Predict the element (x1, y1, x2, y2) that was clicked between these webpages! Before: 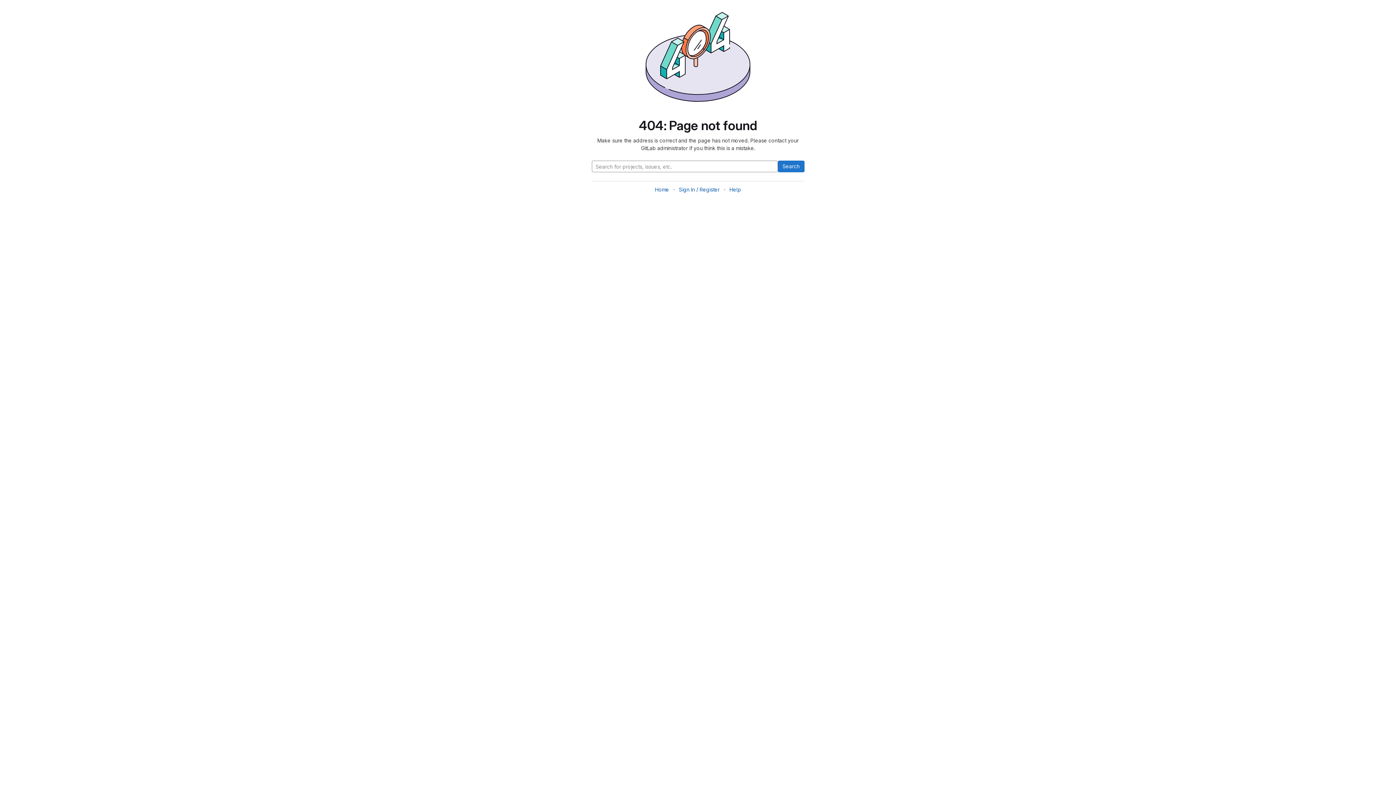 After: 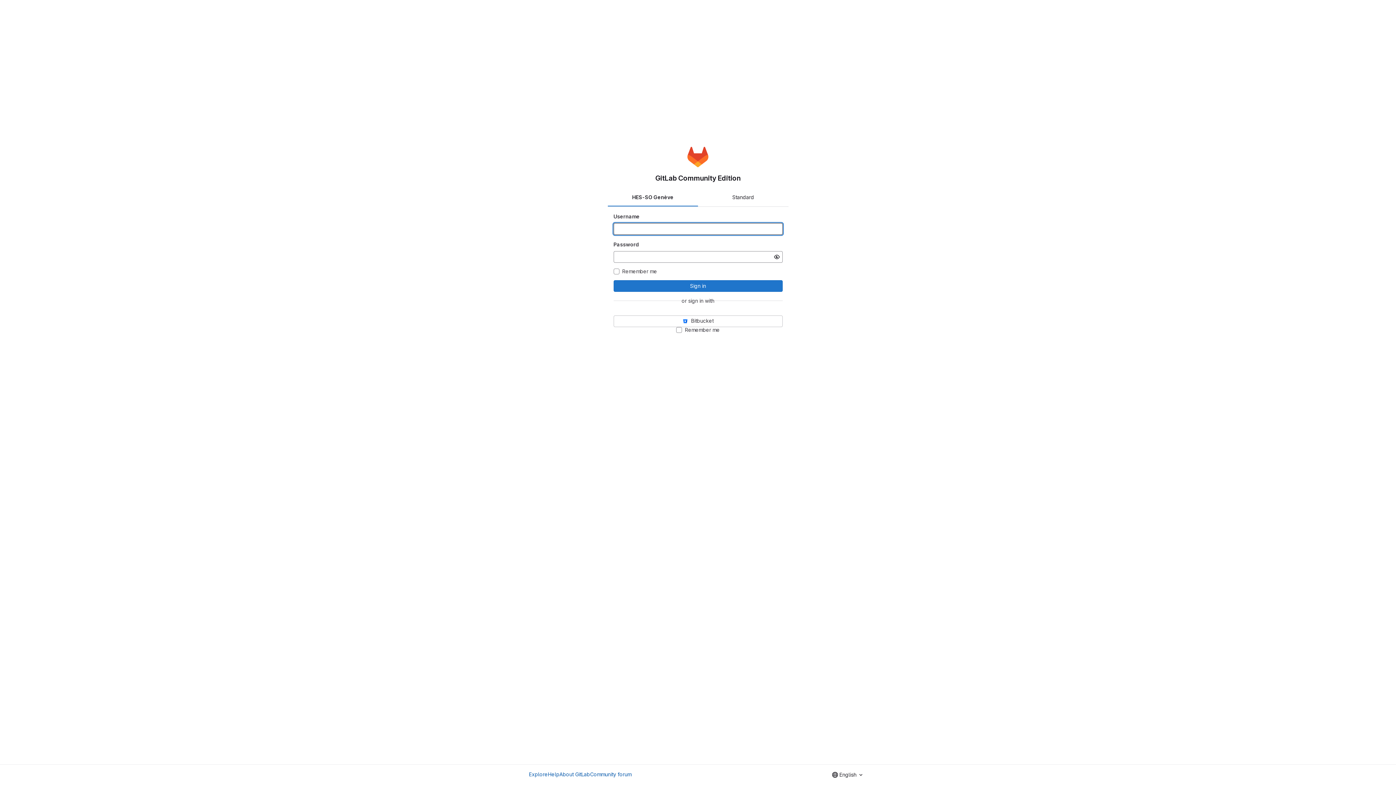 Action: label: Home bbox: (655, 186, 669, 192)